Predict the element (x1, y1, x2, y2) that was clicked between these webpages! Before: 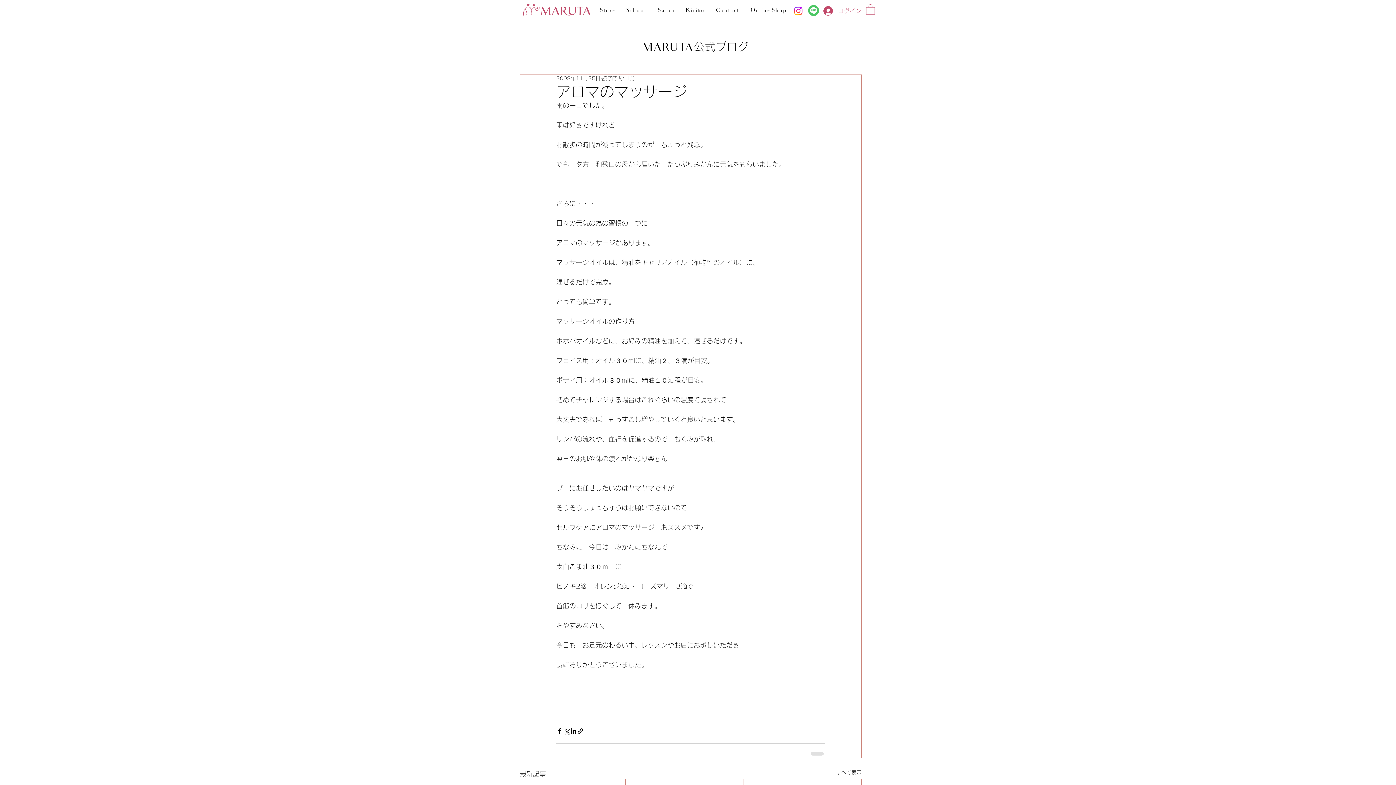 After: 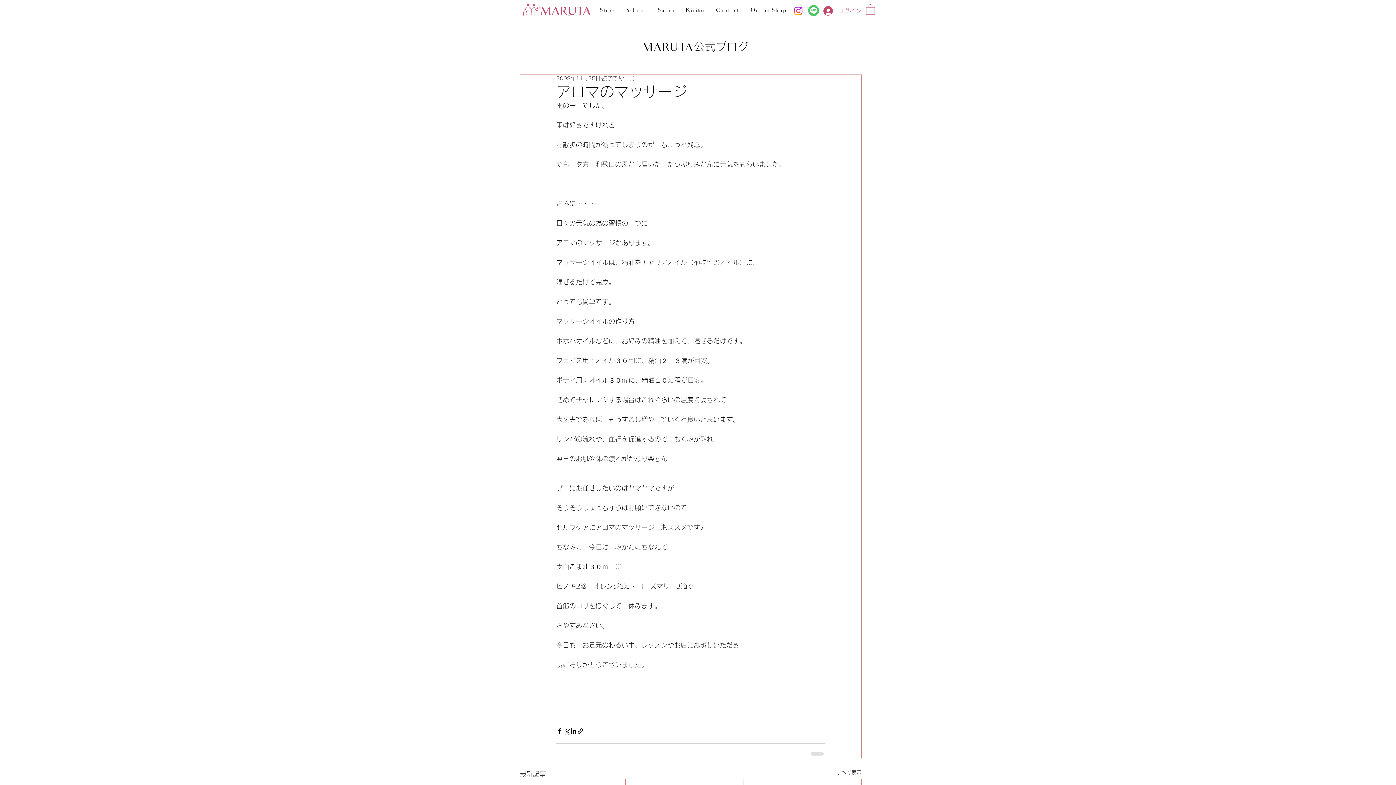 Action: bbox: (808, 5, 819, 16)